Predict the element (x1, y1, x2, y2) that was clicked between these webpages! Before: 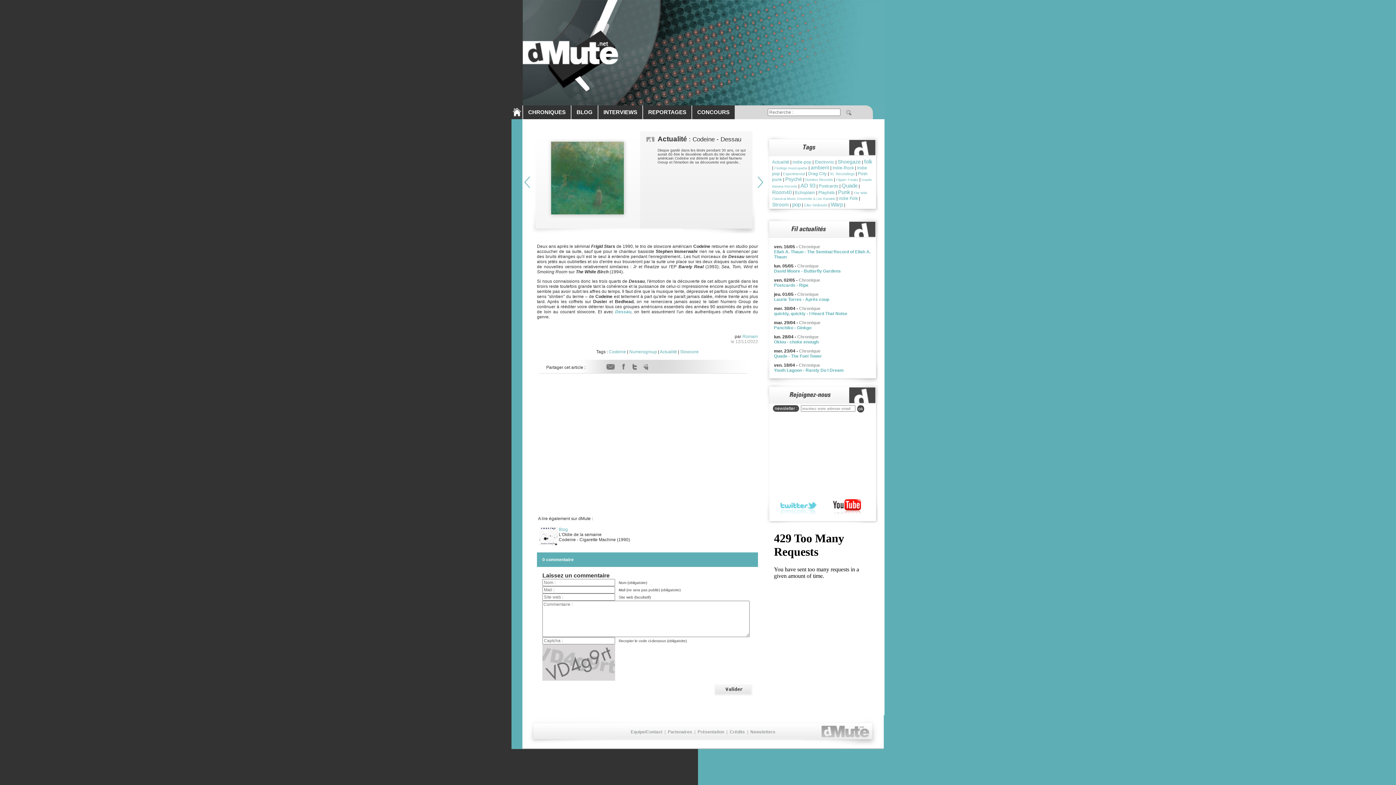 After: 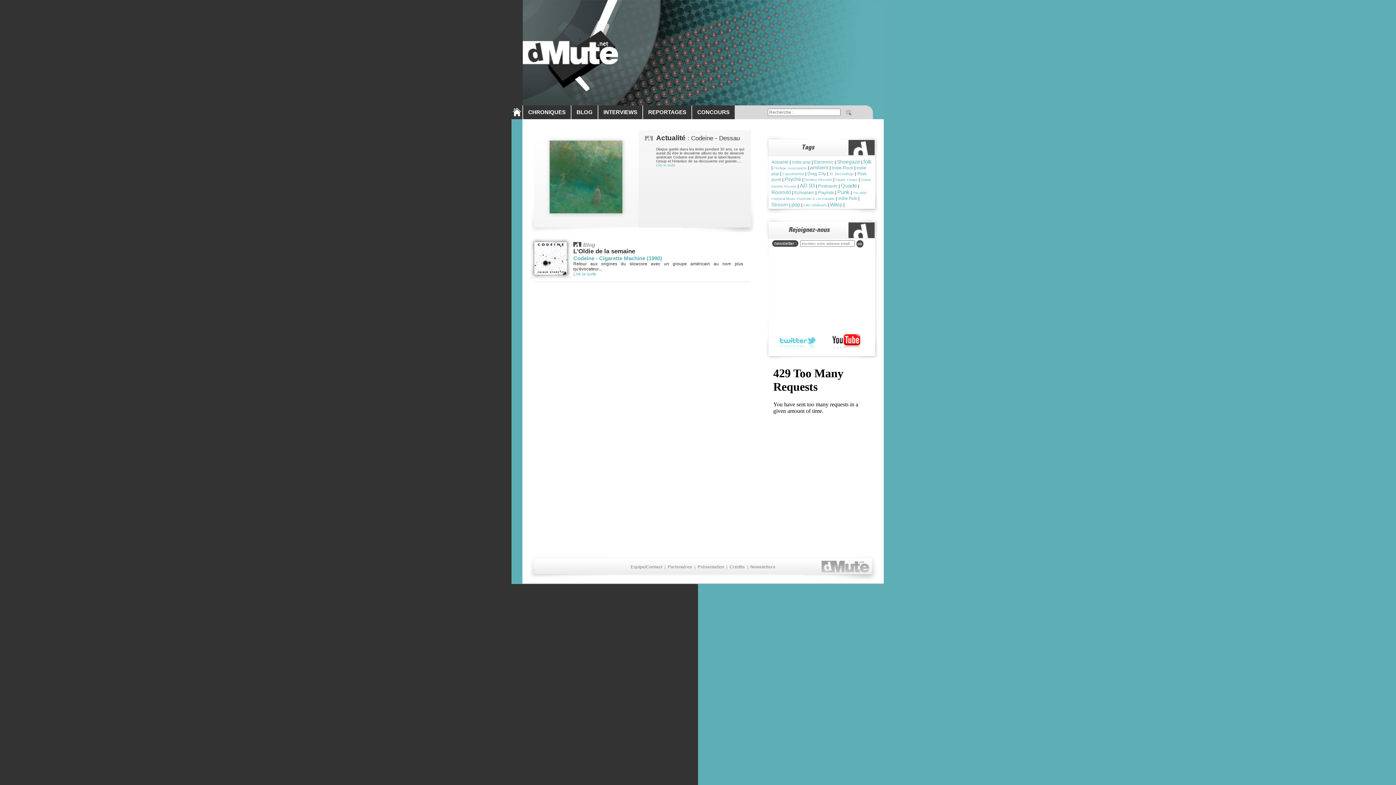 Action: bbox: (609, 349, 626, 354) label: Codeine